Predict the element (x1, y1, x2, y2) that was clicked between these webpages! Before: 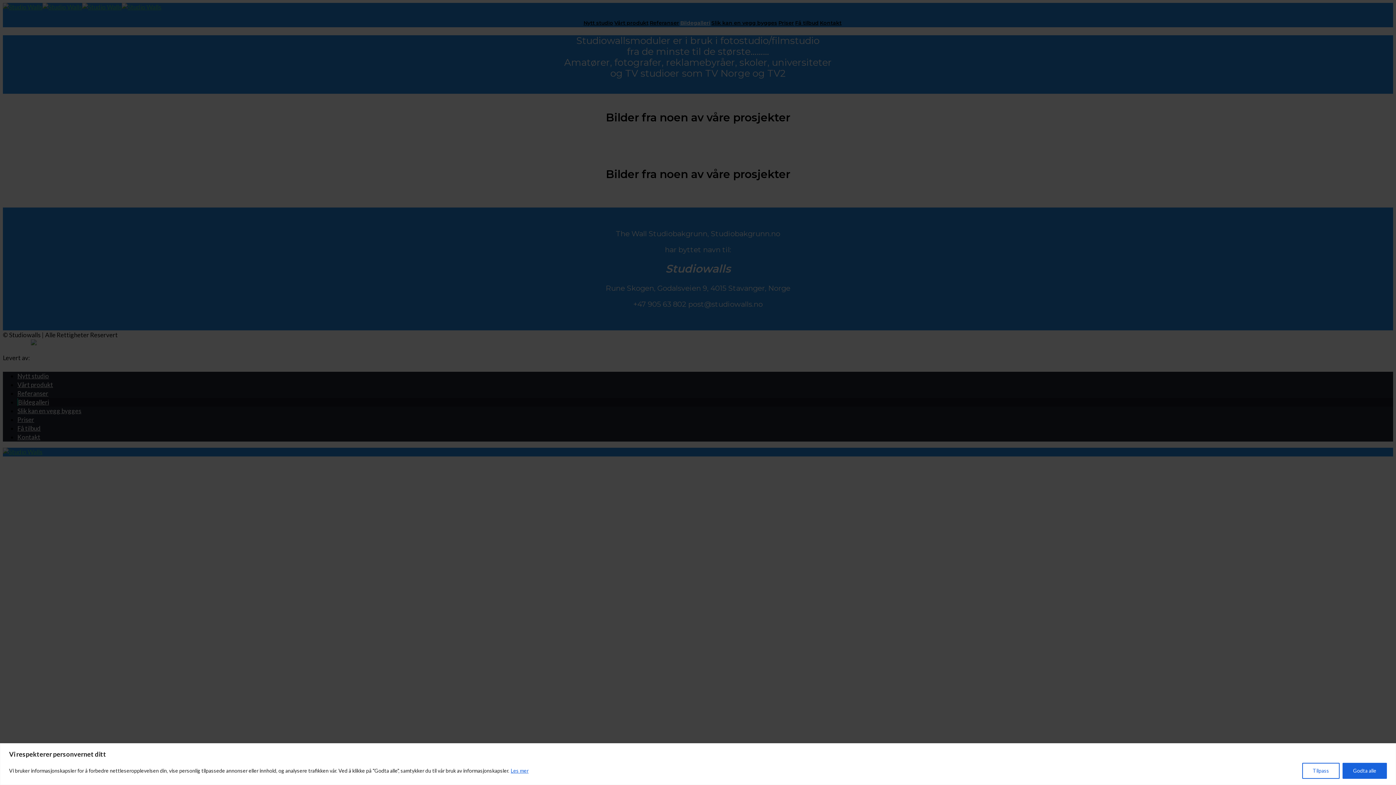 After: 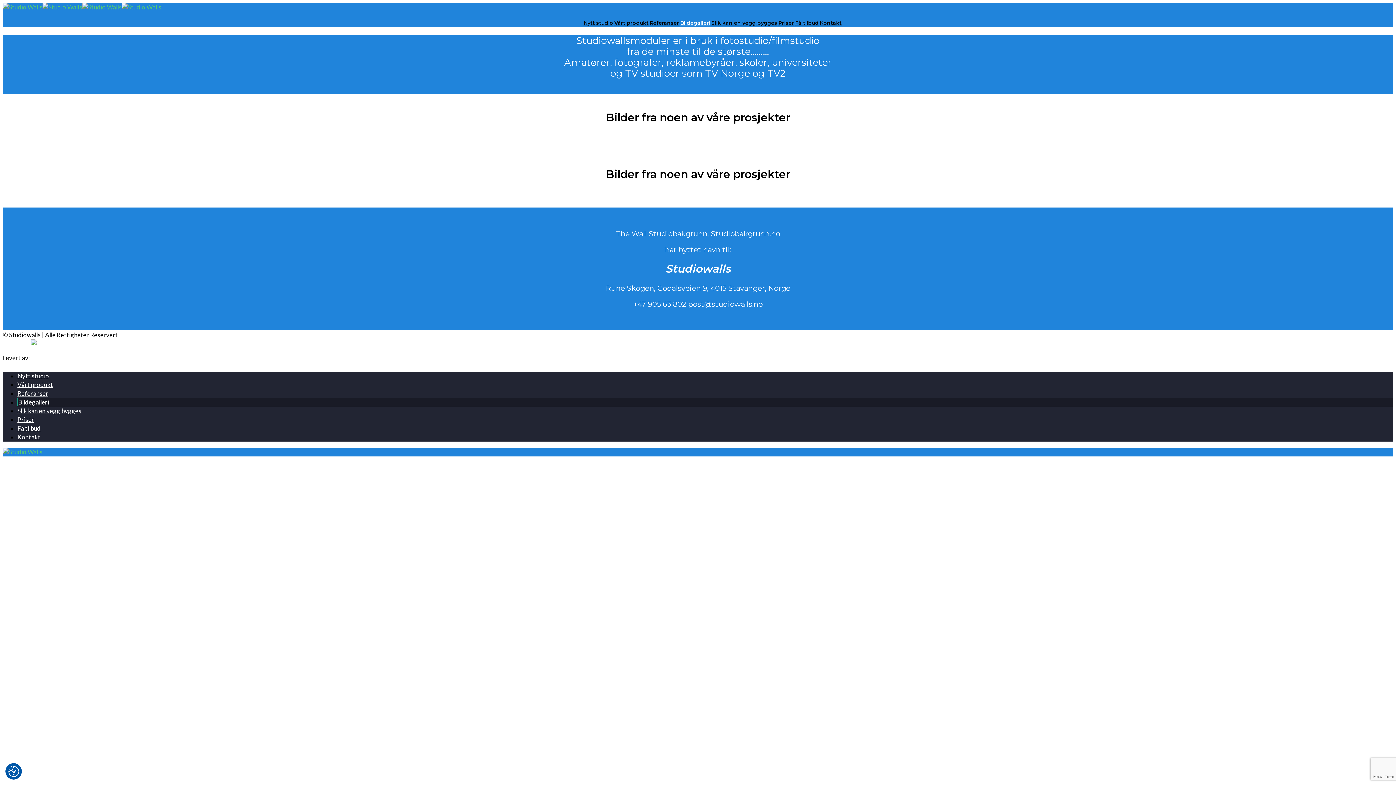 Action: bbox: (1342, 763, 1387, 779) label: Godta alle